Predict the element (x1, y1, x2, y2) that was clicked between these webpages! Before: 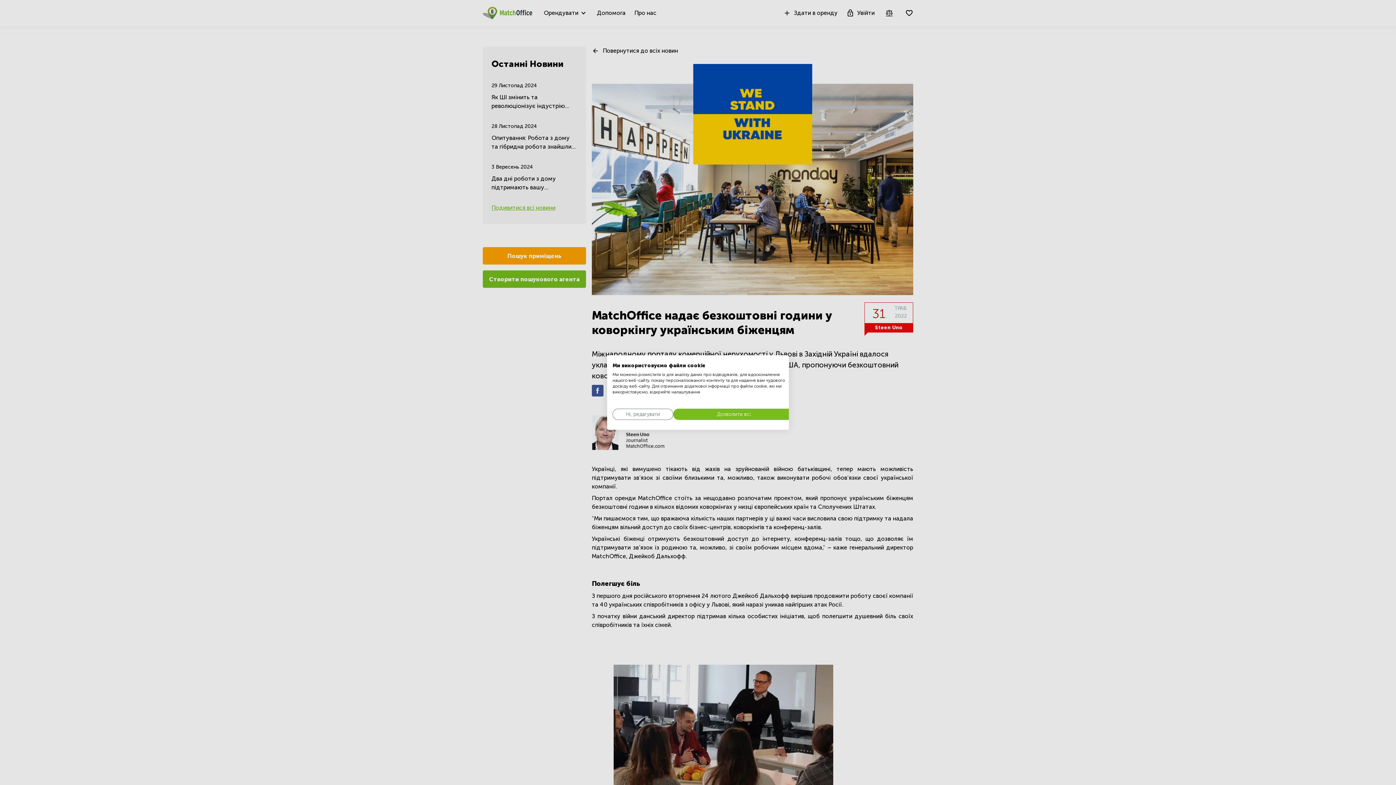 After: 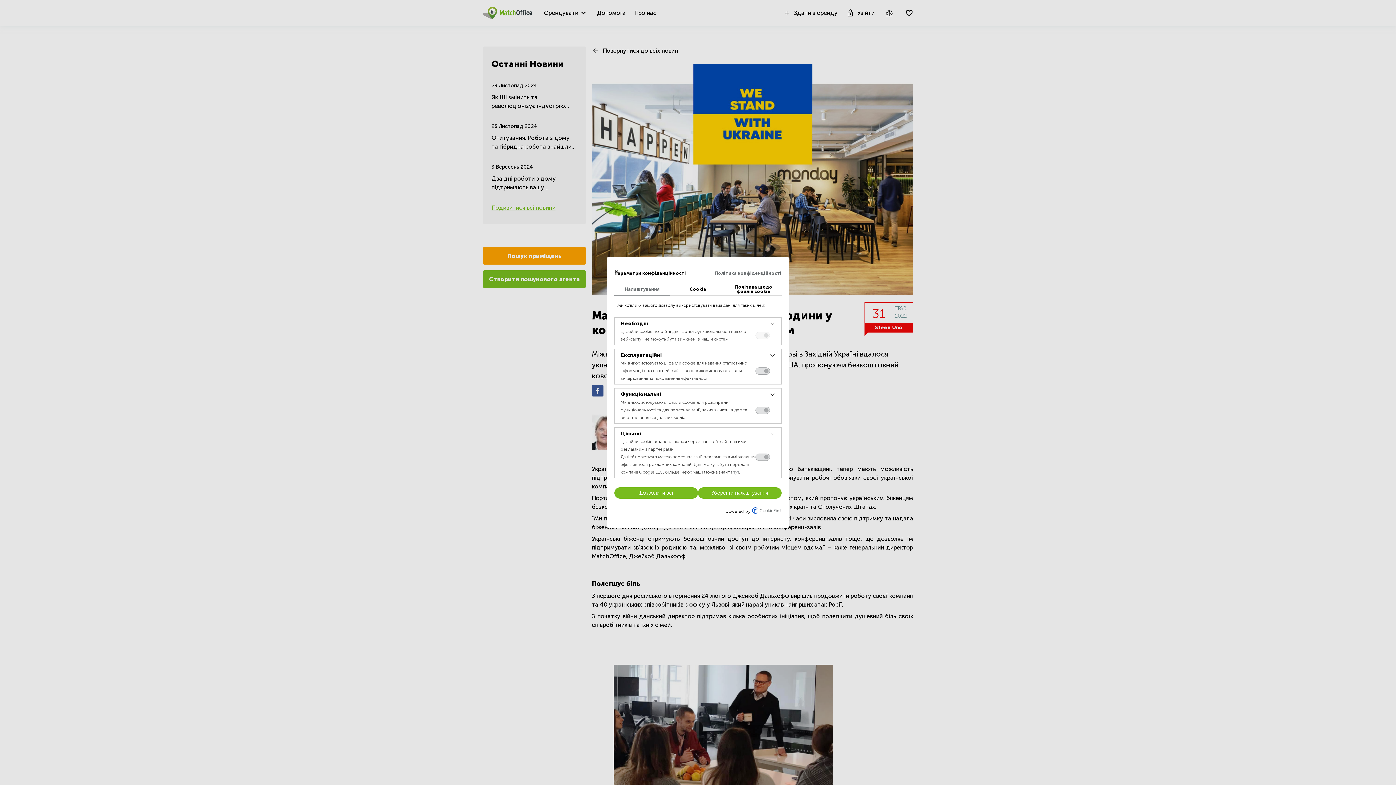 Action: bbox: (612, 408, 673, 420) label: Налаштуйте налаштування cookie 